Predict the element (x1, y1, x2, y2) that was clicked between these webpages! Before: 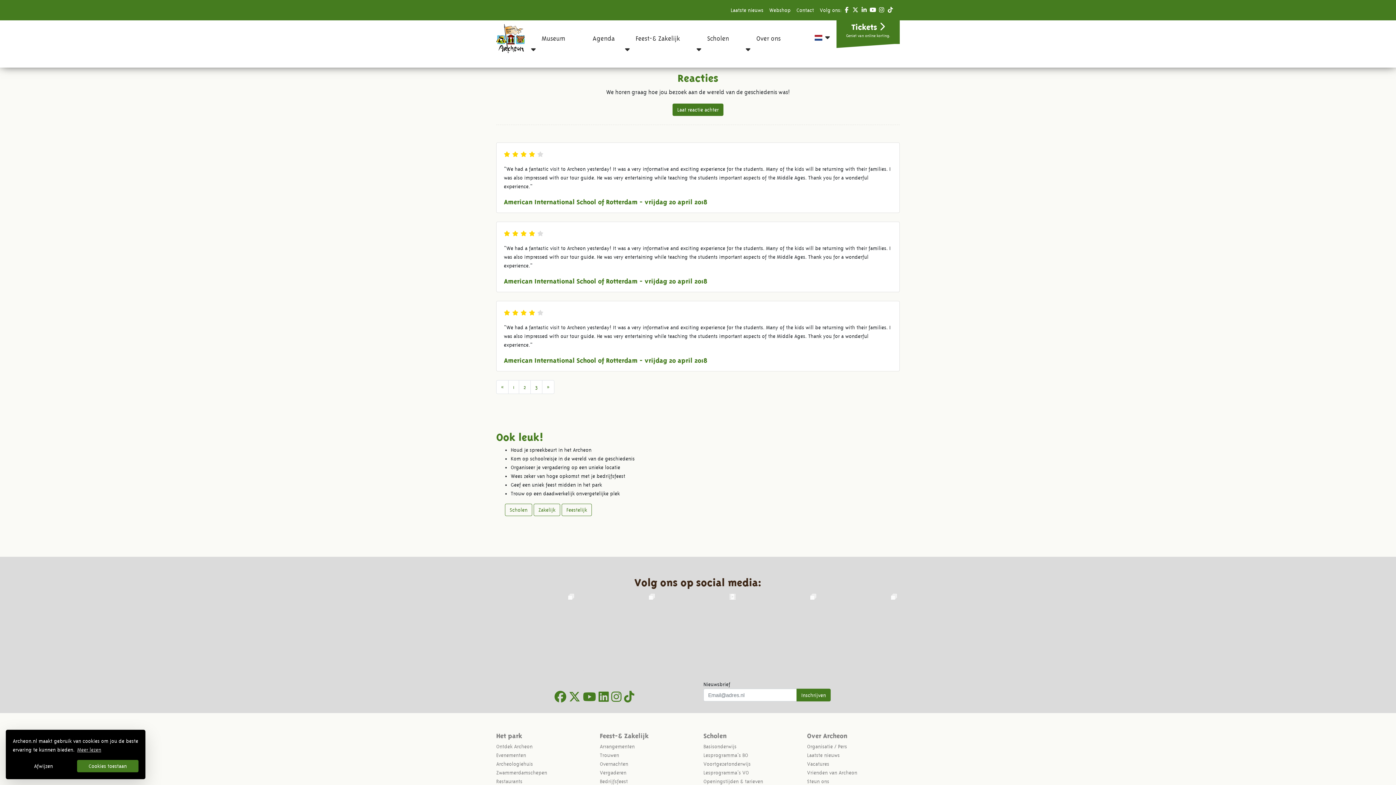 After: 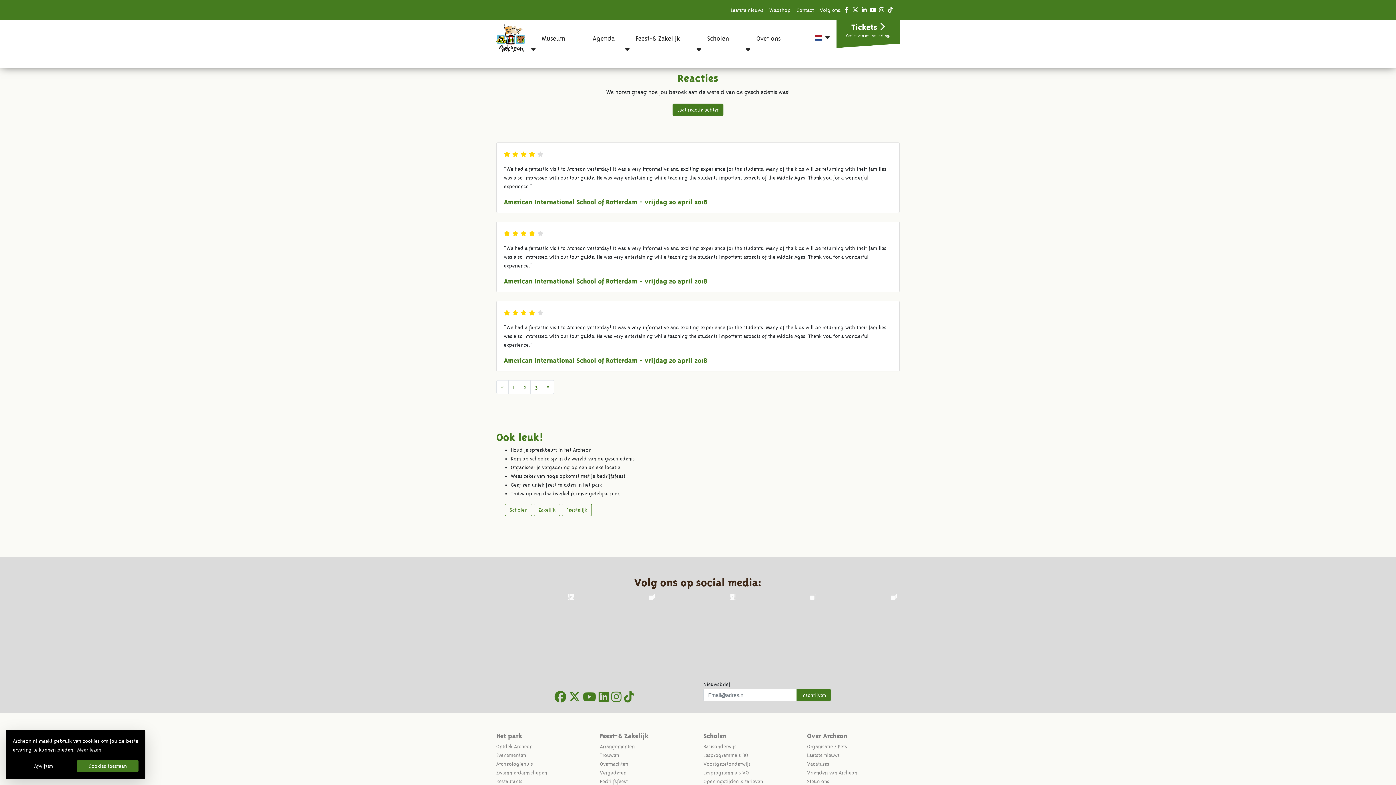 Action: bbox: (860, 5, 868, 14)